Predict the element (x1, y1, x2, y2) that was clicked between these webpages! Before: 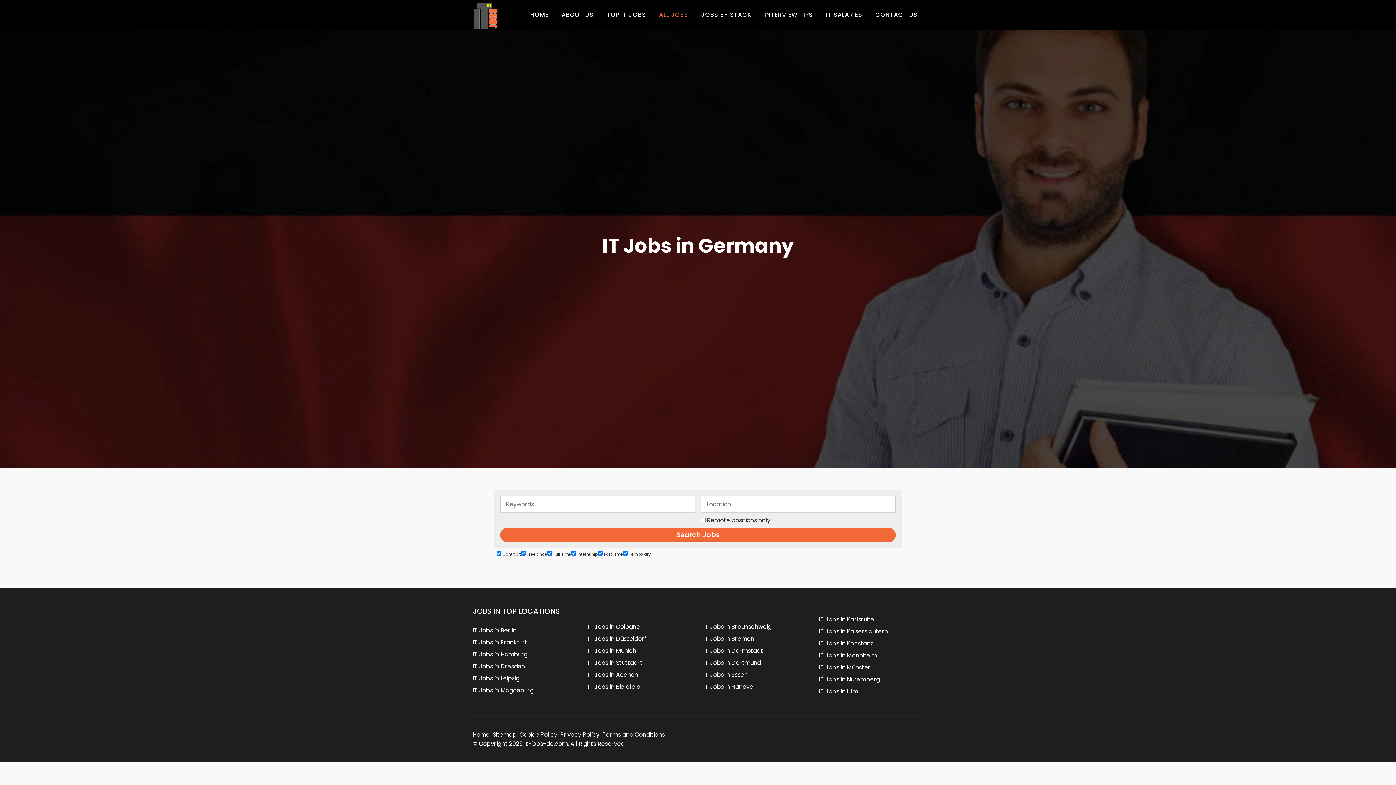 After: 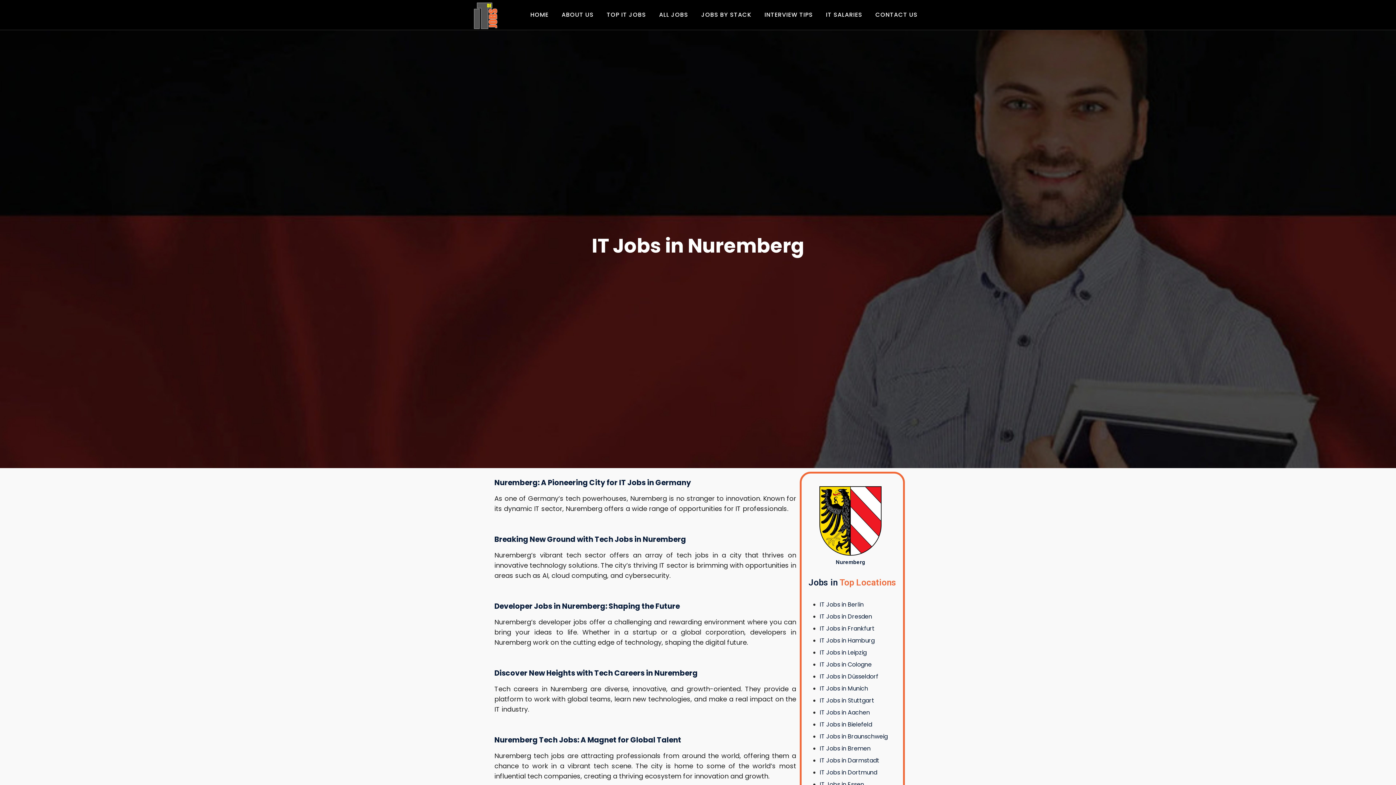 Action: bbox: (819, 675, 880, 684) label: IT Jobs in Nuremberg